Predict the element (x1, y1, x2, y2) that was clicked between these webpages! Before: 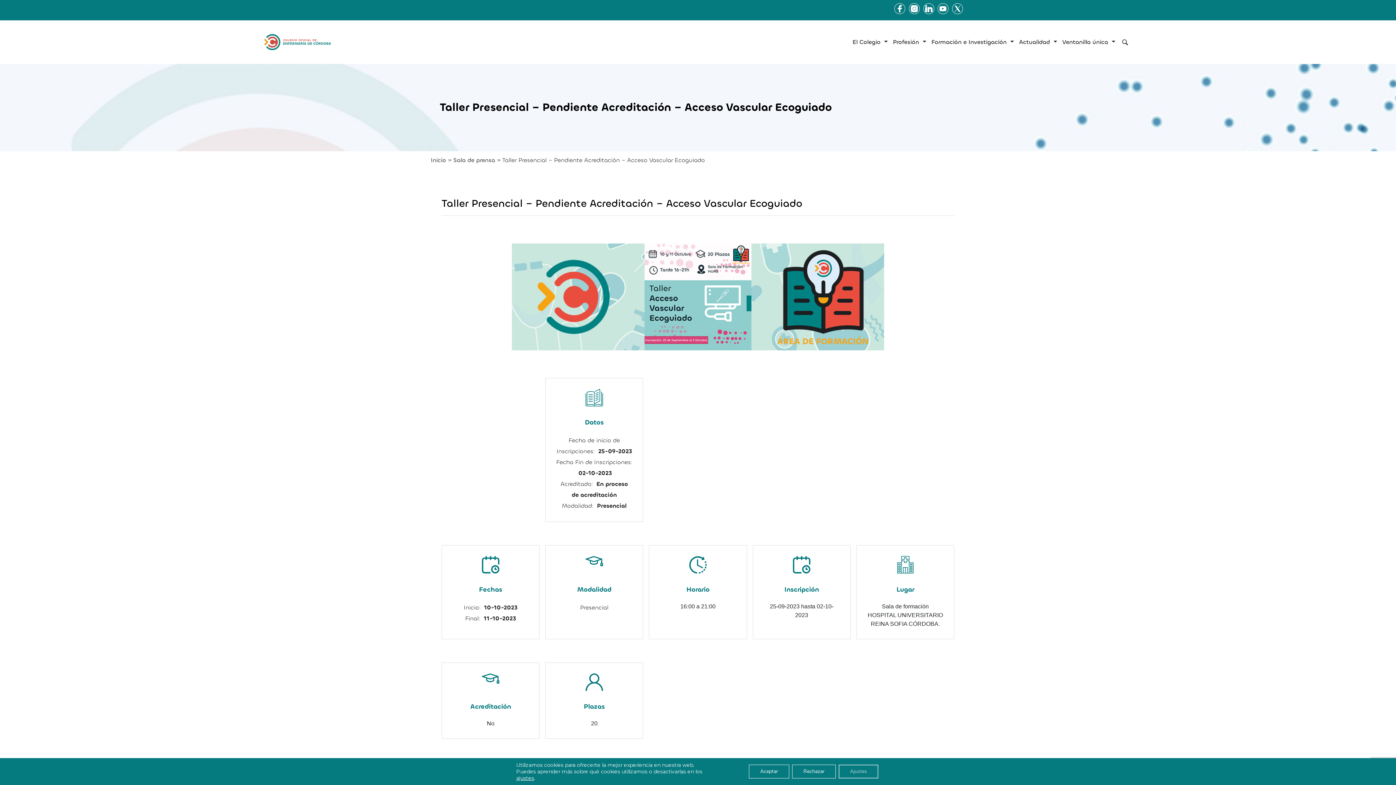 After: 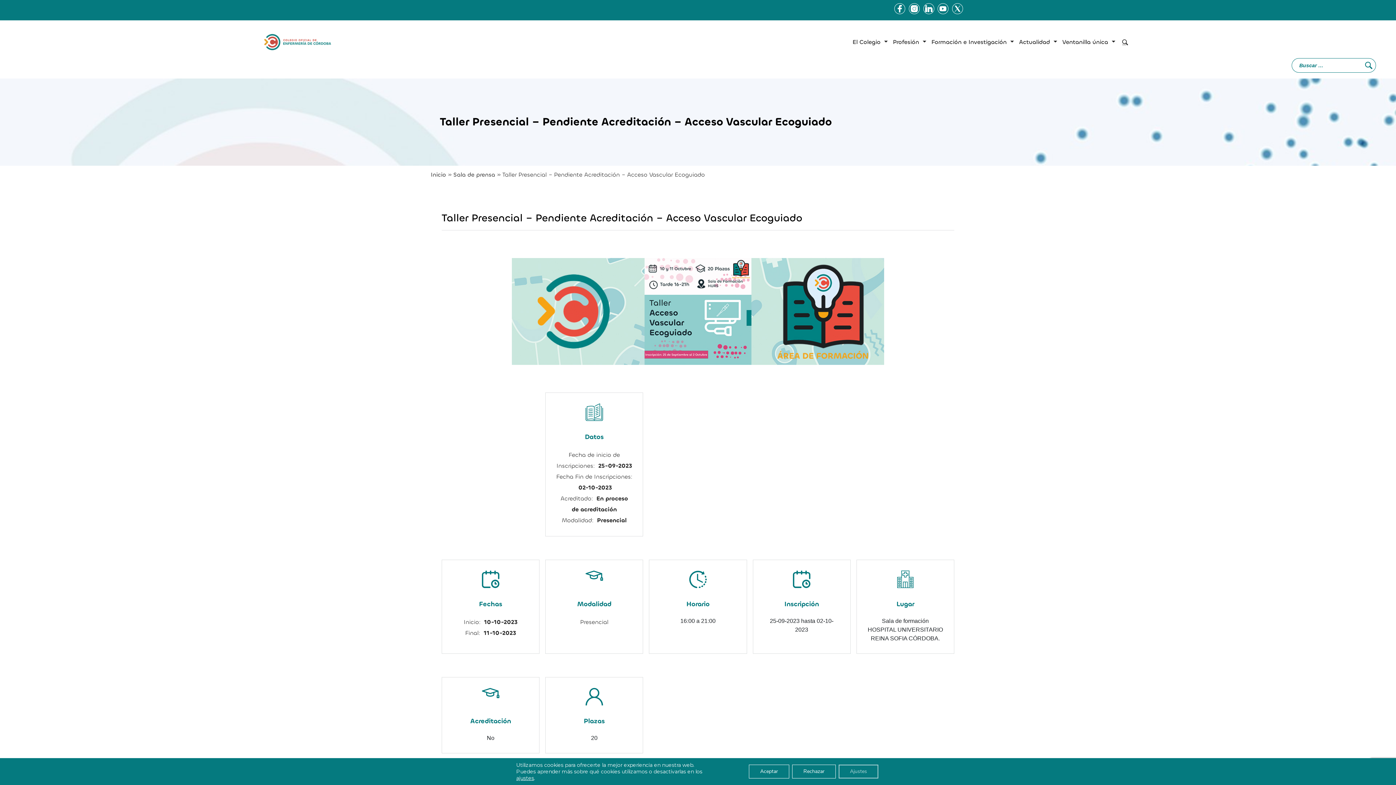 Action: bbox: (1118, 38, 1132, 46)